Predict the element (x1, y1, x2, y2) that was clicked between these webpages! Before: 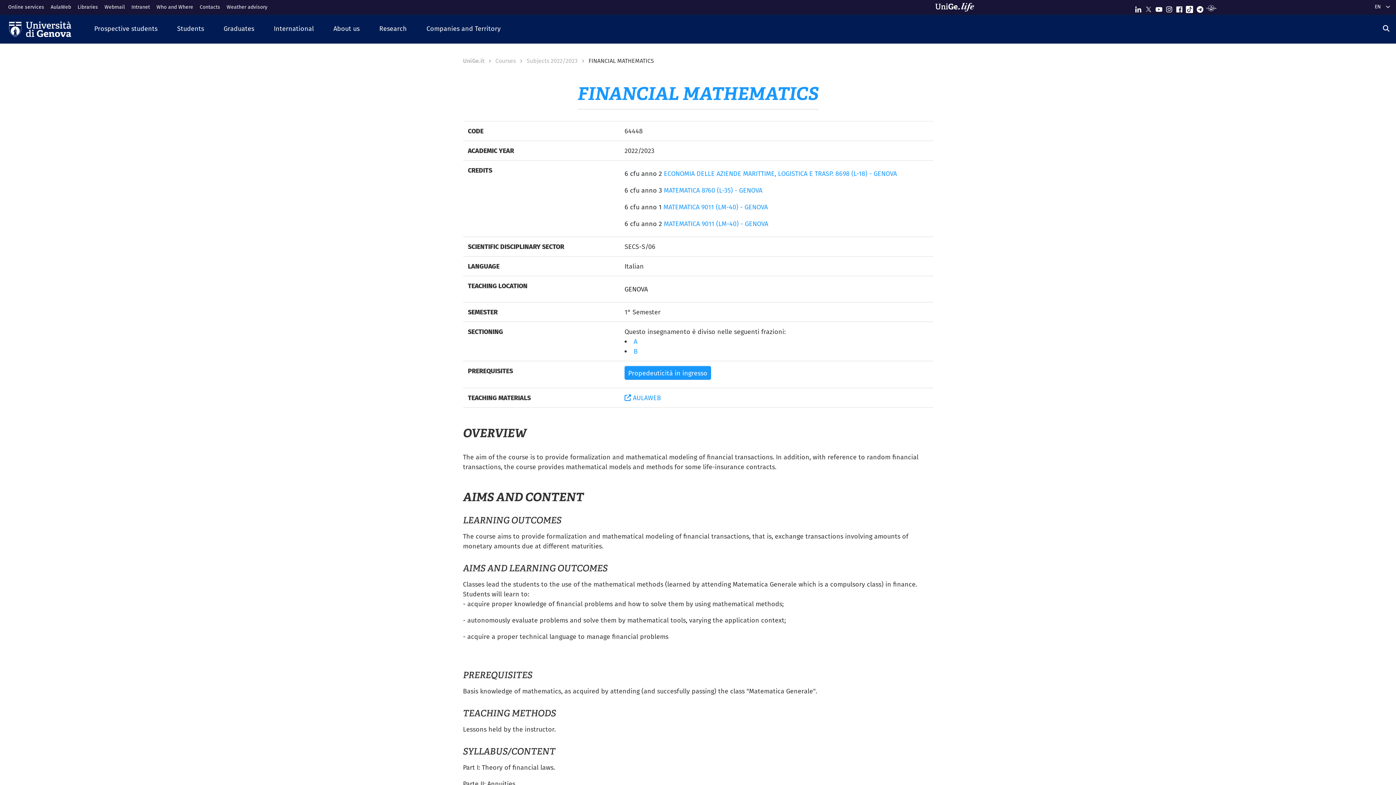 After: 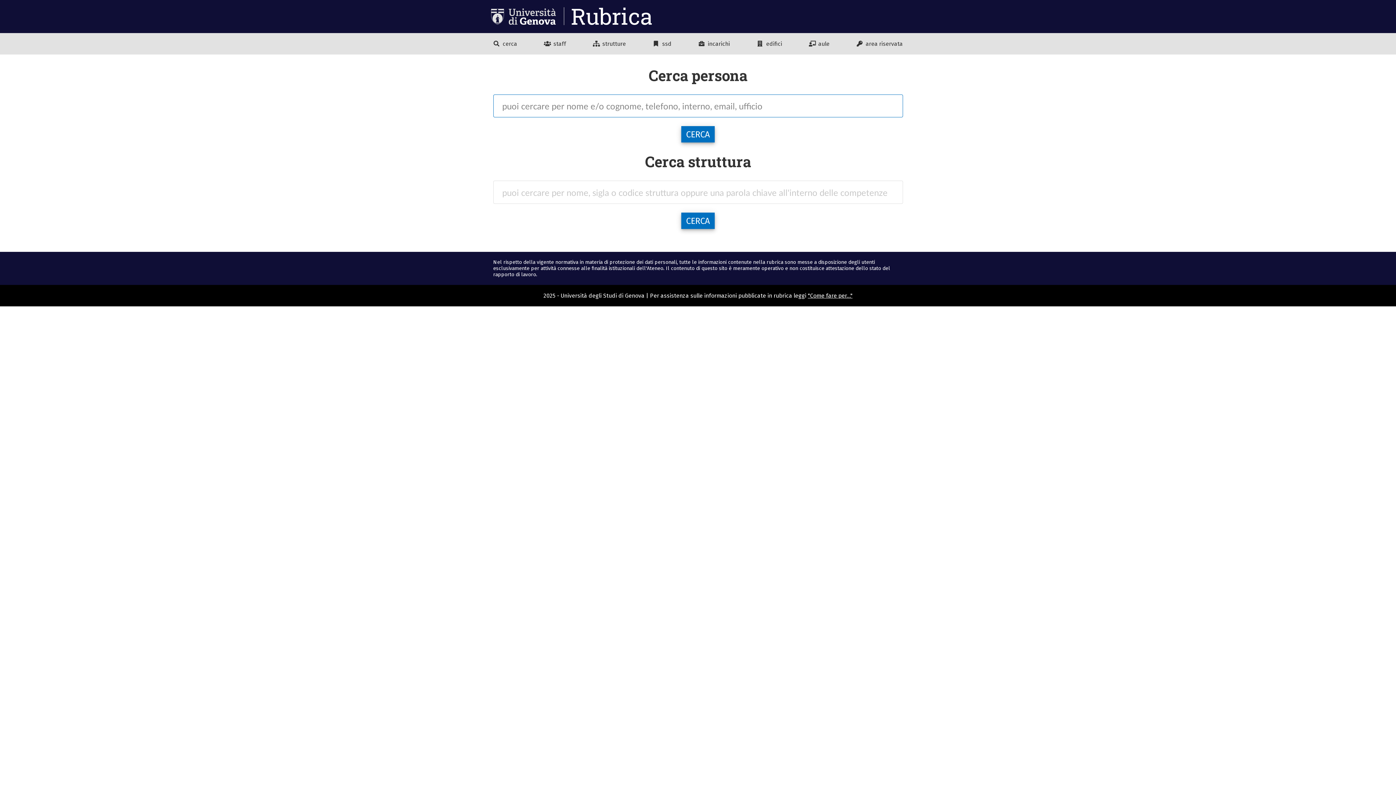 Action: label: Who and Where bbox: (156, 0, 199, 14)